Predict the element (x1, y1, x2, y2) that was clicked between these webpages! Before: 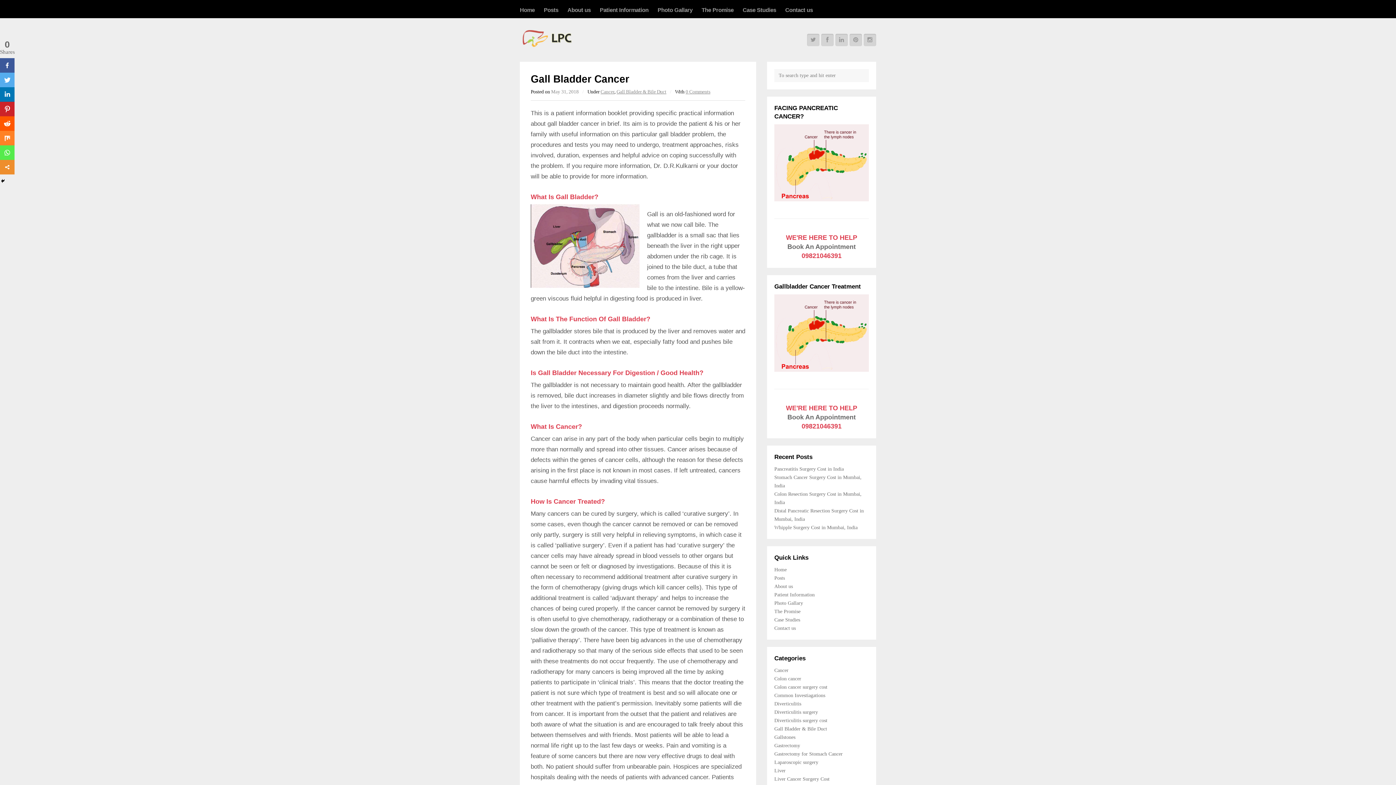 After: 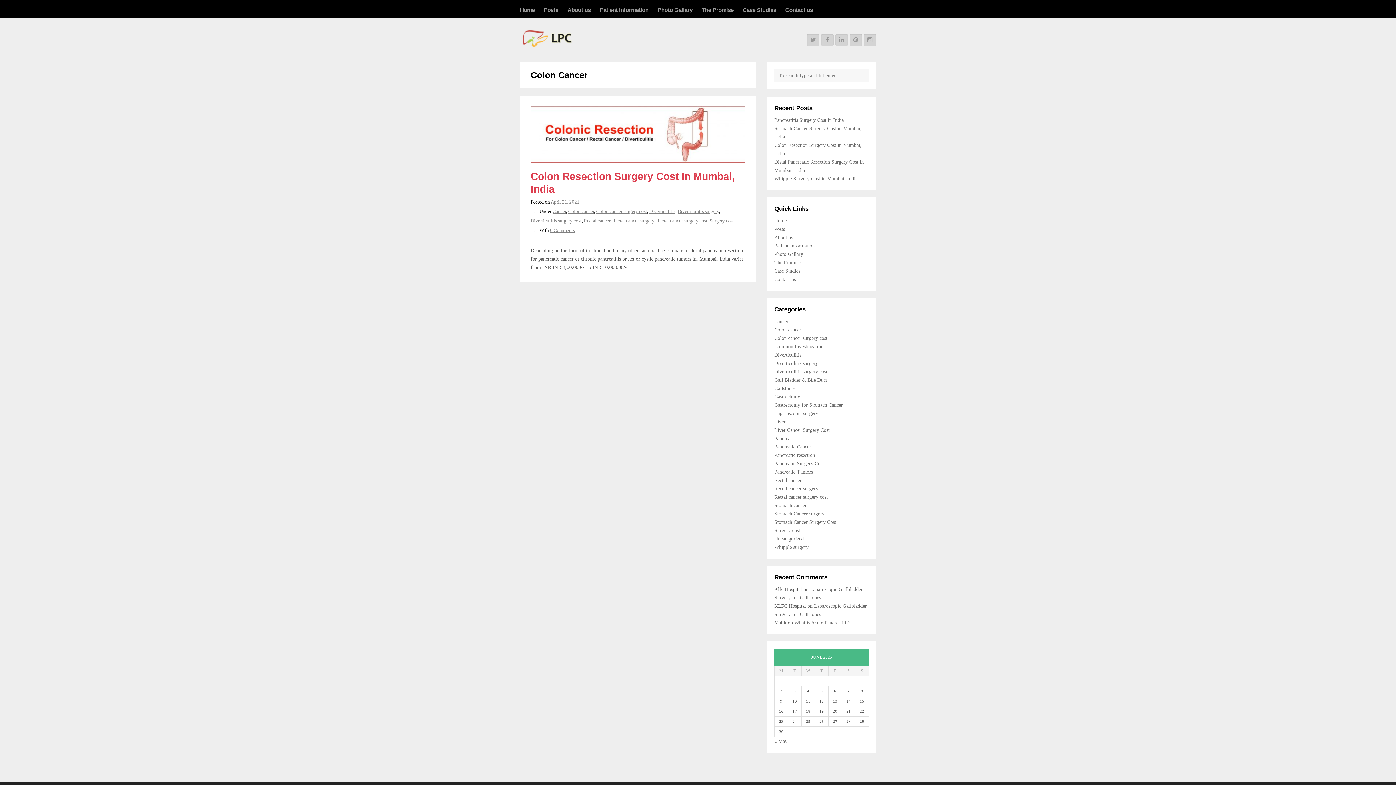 Action: label: Colon cancer bbox: (774, 676, 801, 681)